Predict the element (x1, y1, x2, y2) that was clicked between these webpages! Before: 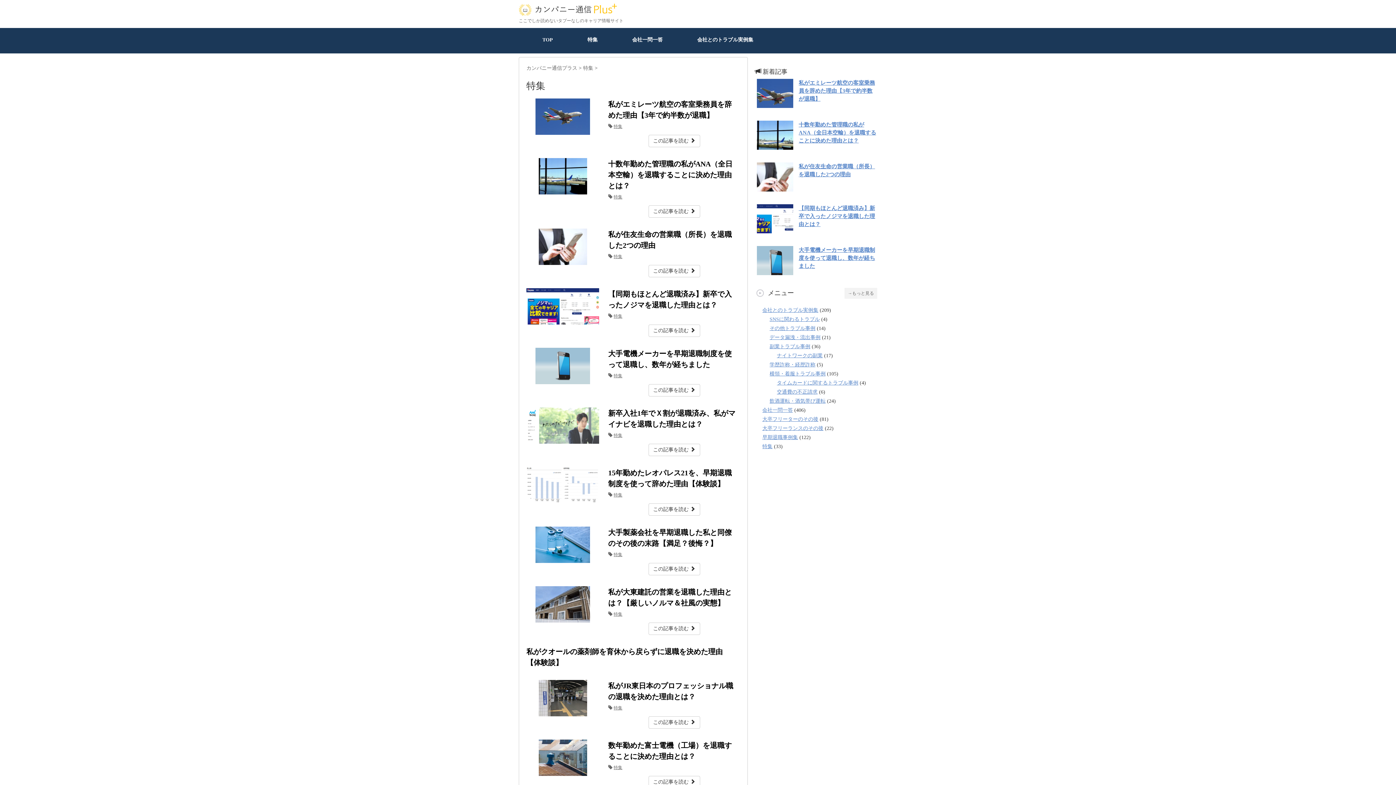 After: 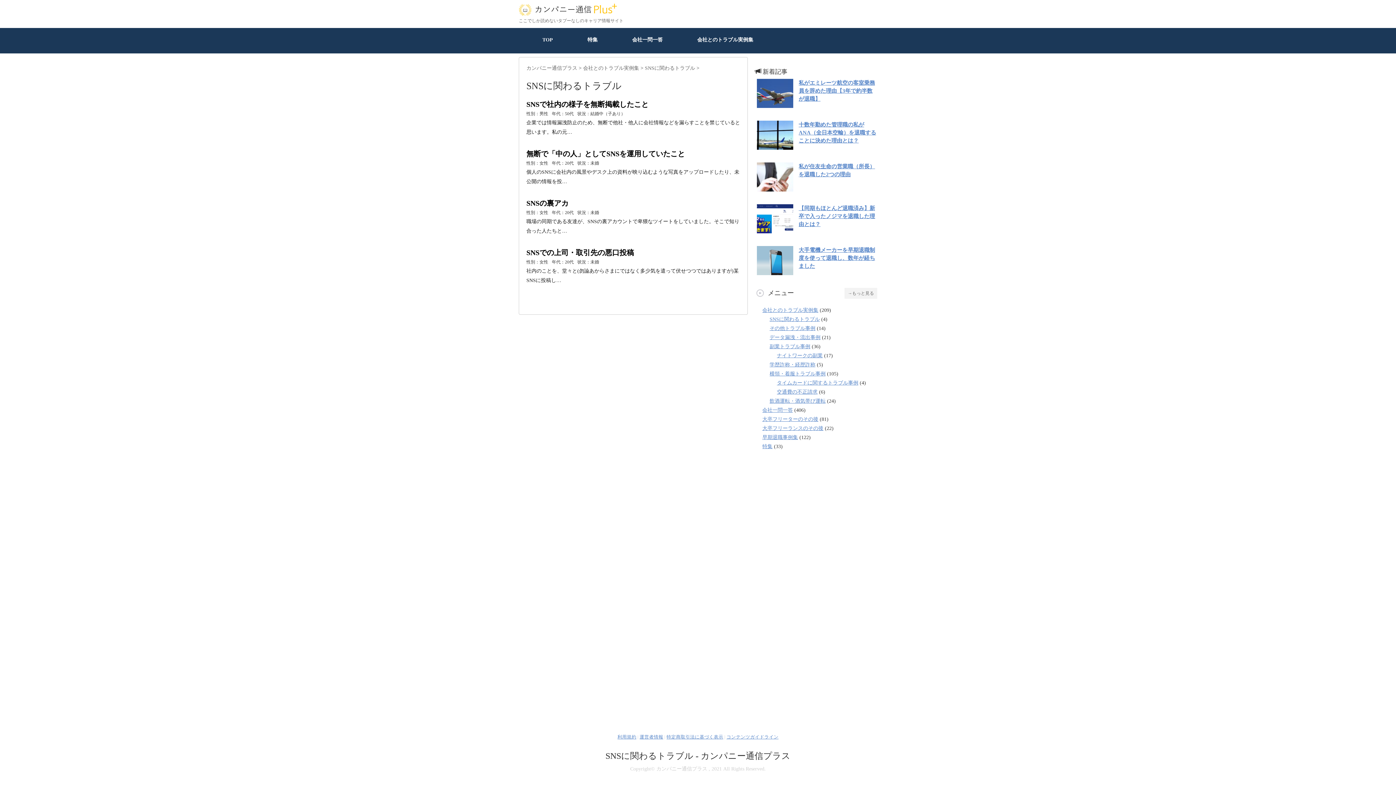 Action: label: SNSに関わるトラブル bbox: (769, 316, 820, 322)